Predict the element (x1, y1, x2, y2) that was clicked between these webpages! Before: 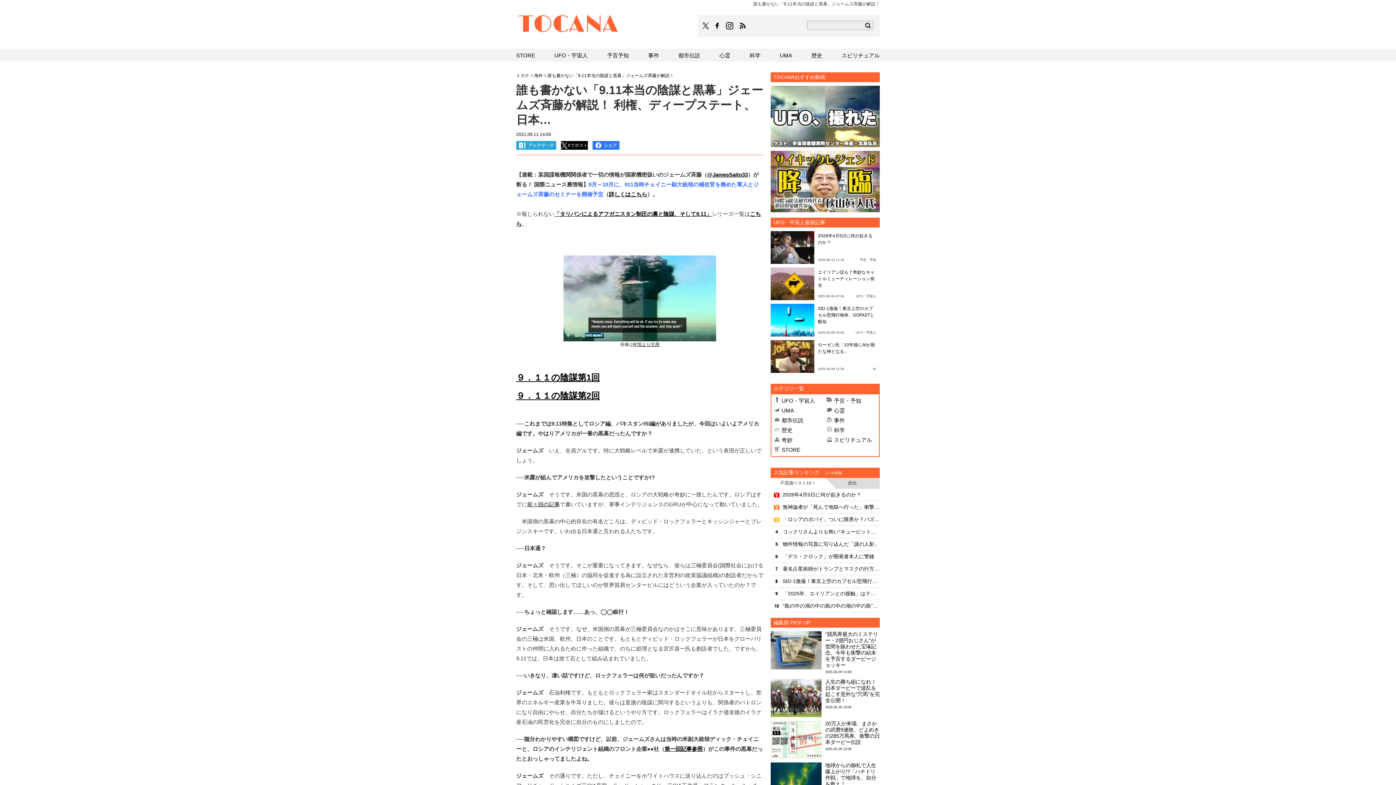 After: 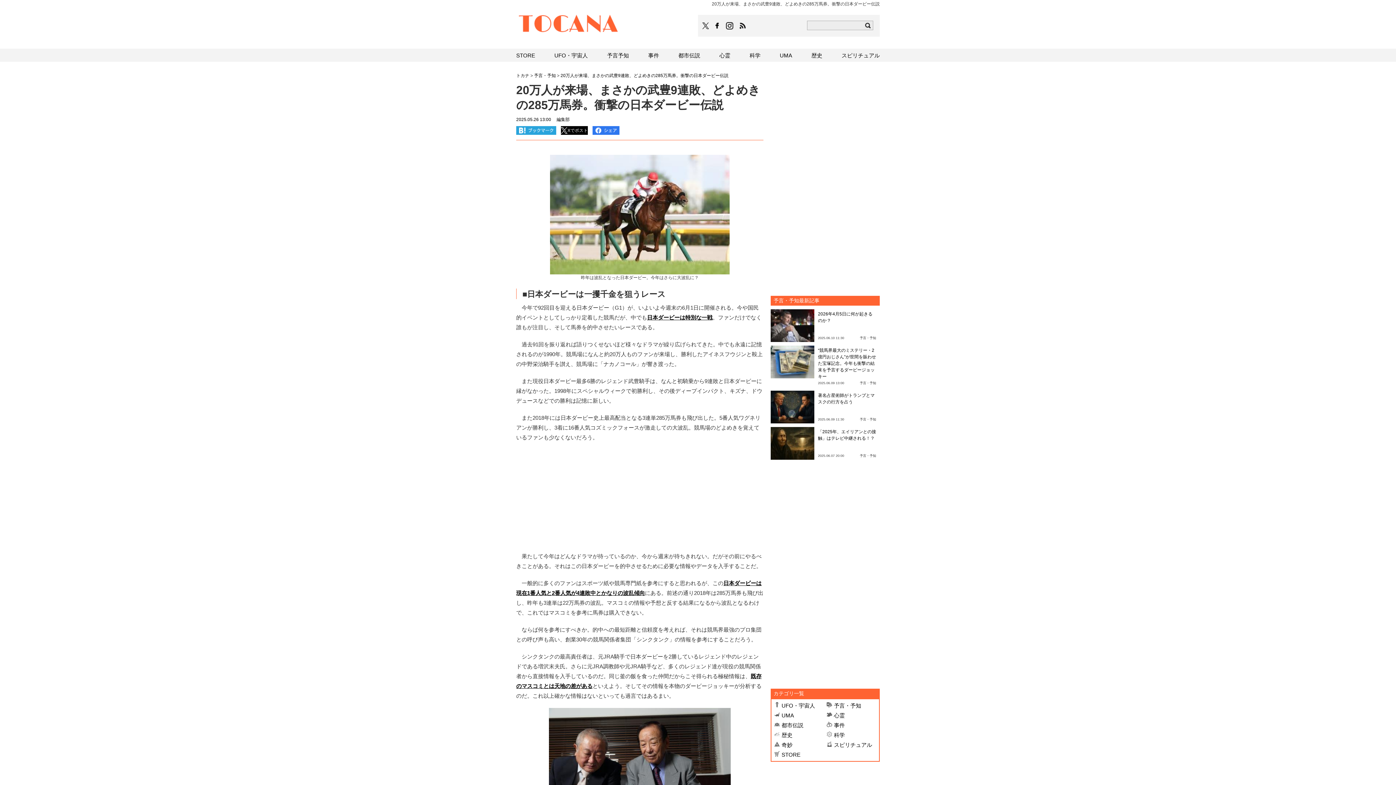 Action: bbox: (825, 721, 880, 745) label: 20万人が来場、まさかの武豊9連敗、どよめきの285万馬券。衝撃の日本ダービー伝説